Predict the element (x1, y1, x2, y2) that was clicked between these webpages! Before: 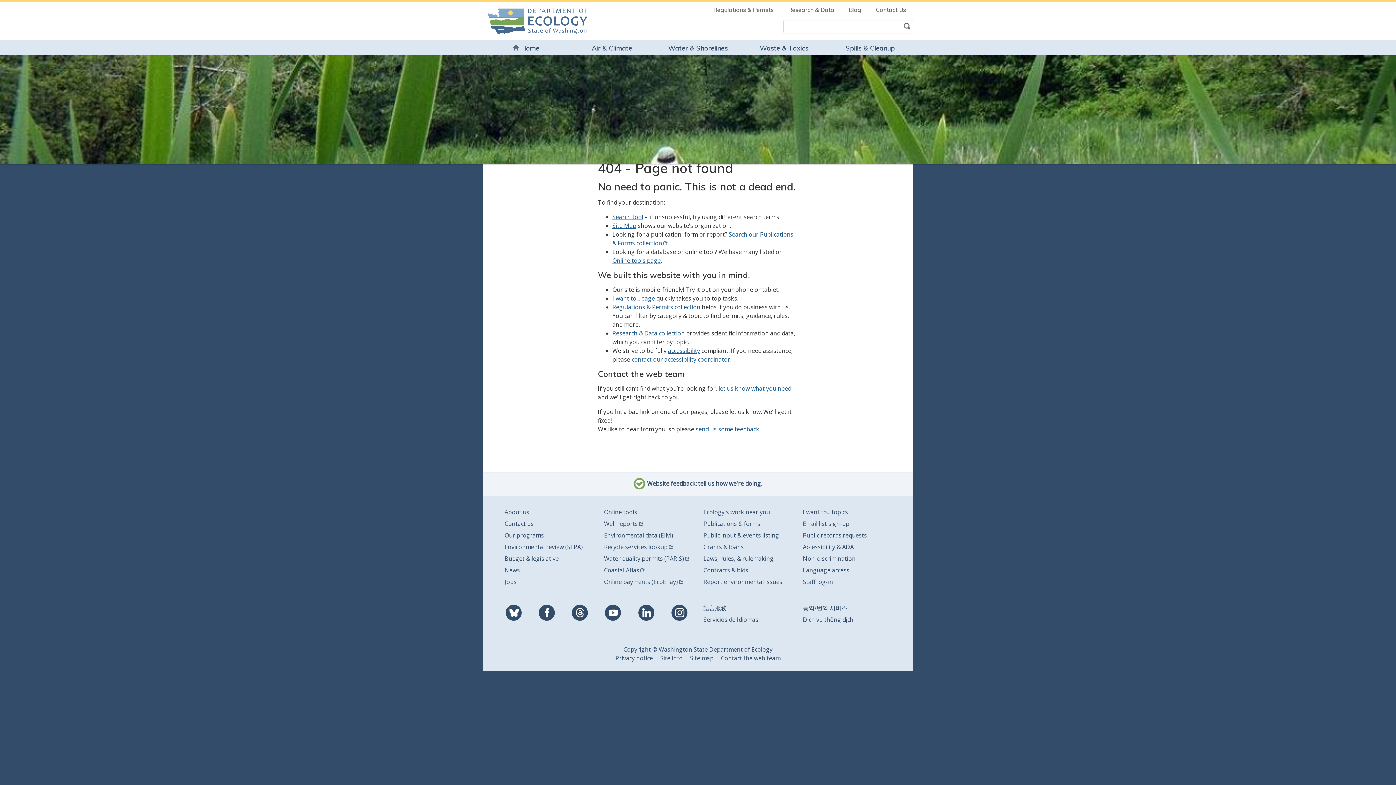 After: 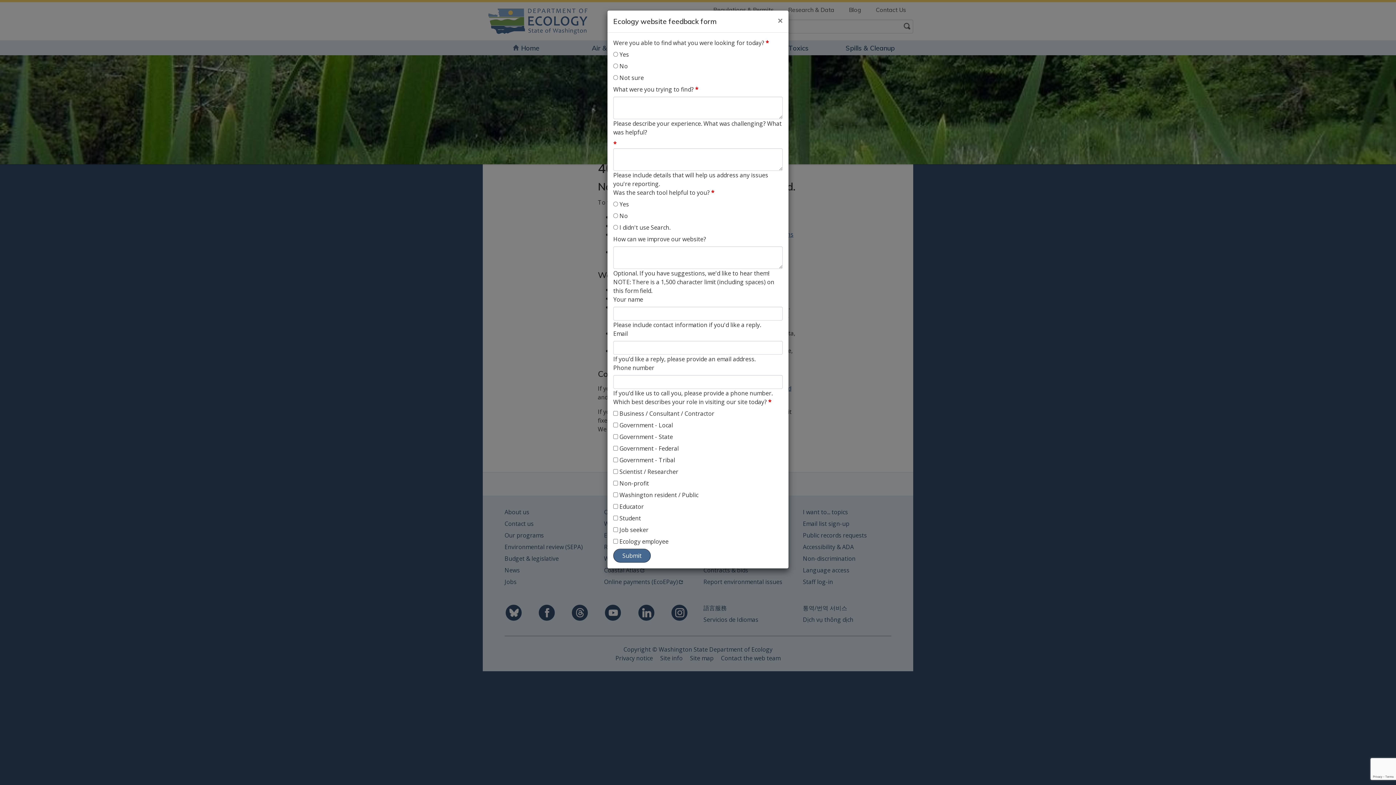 Action: bbox: (482, 472, 913, 496) label:  Website feedback: tell us how we're doing.